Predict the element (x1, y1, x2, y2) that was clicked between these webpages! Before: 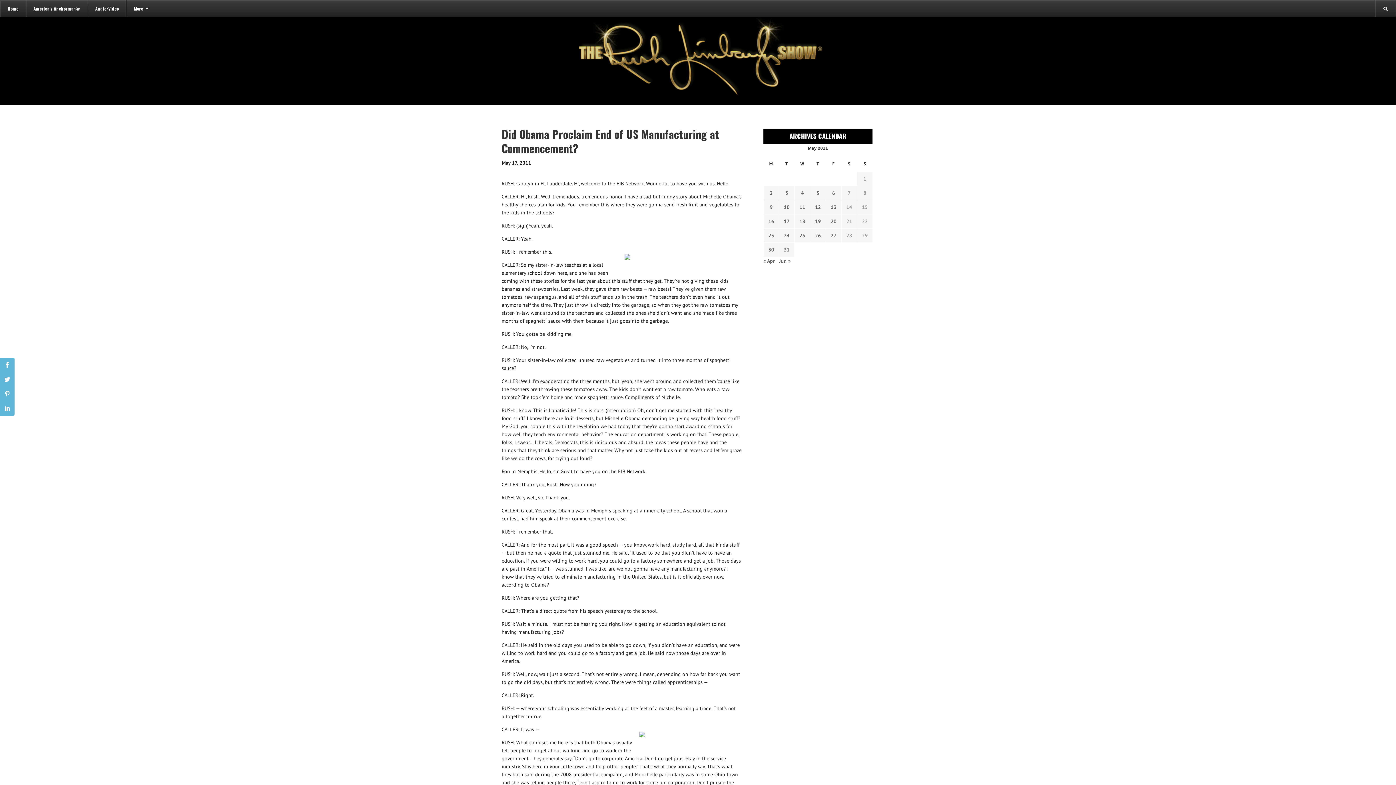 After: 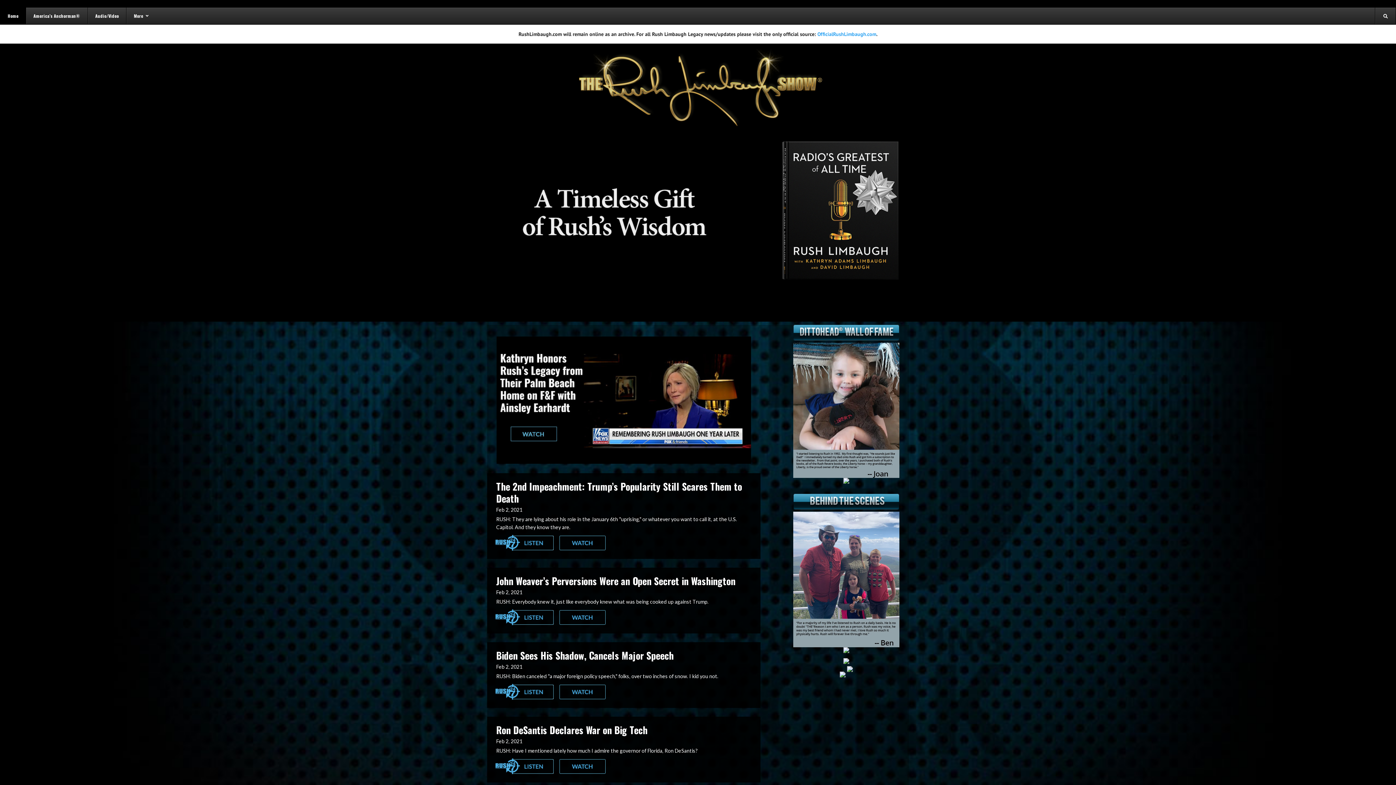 Action: label: Home bbox: (0, 0, 25, 16)